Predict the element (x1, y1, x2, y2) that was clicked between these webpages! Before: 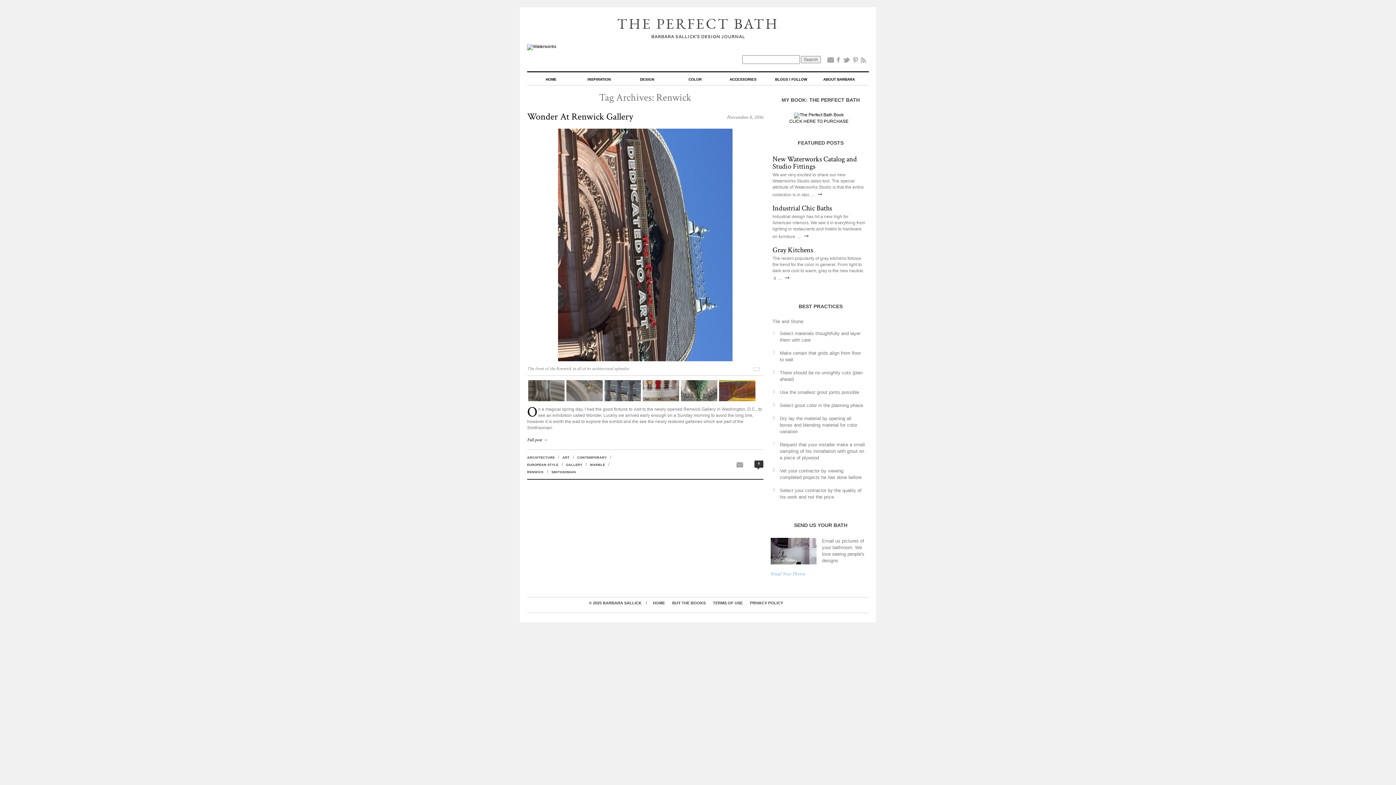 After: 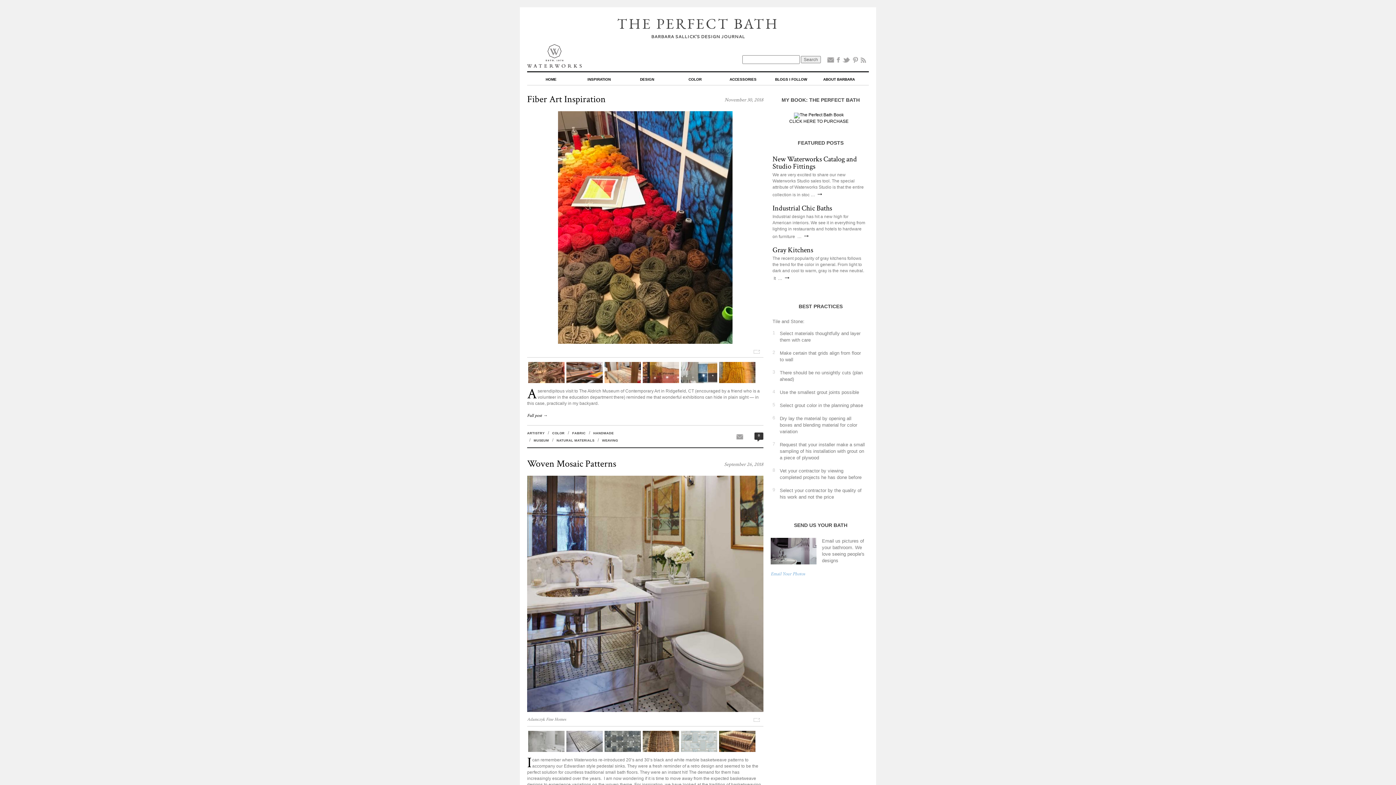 Action: bbox: (527, 74, 575, 85) label: HOME